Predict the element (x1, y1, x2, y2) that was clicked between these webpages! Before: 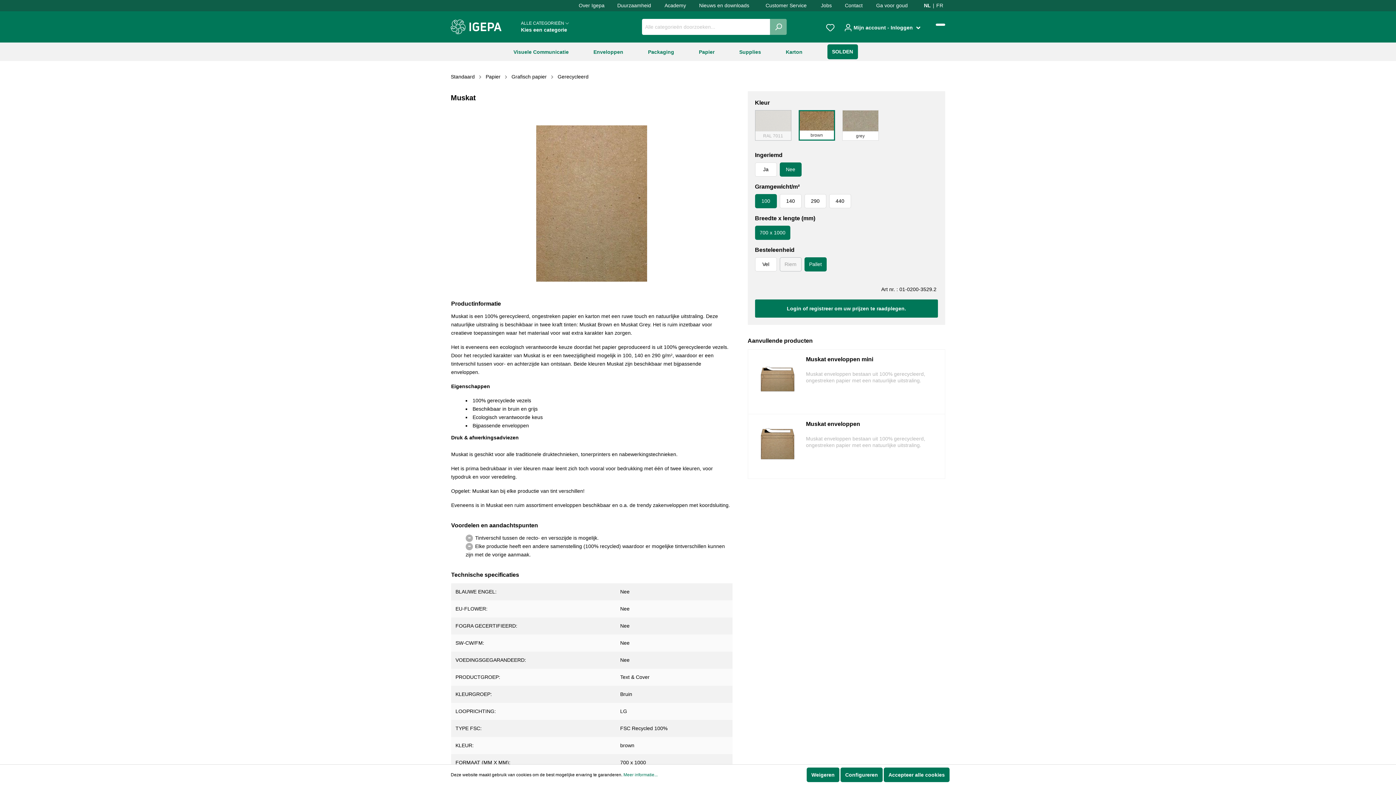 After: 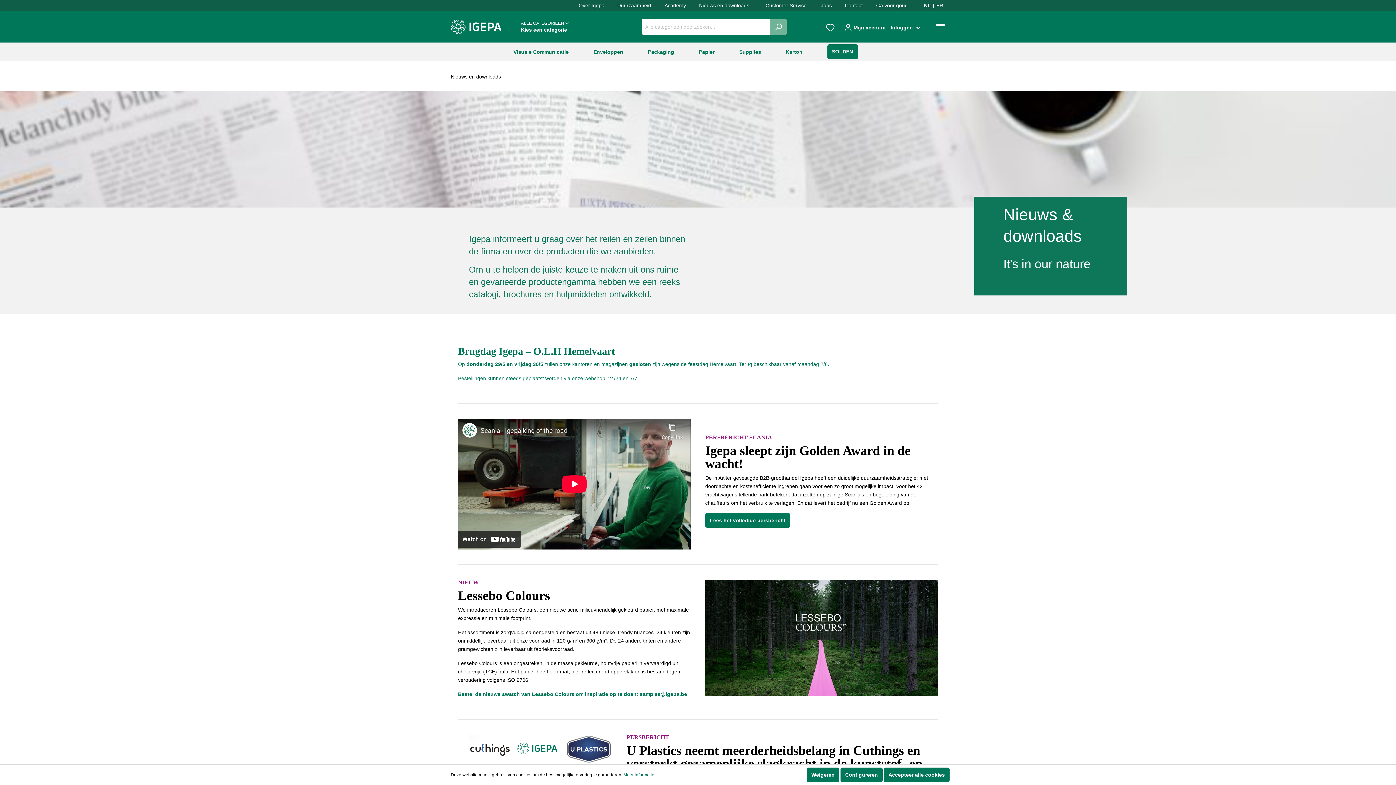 Action: label: Nieuws en downloads bbox: (693, 0, 760, 11)